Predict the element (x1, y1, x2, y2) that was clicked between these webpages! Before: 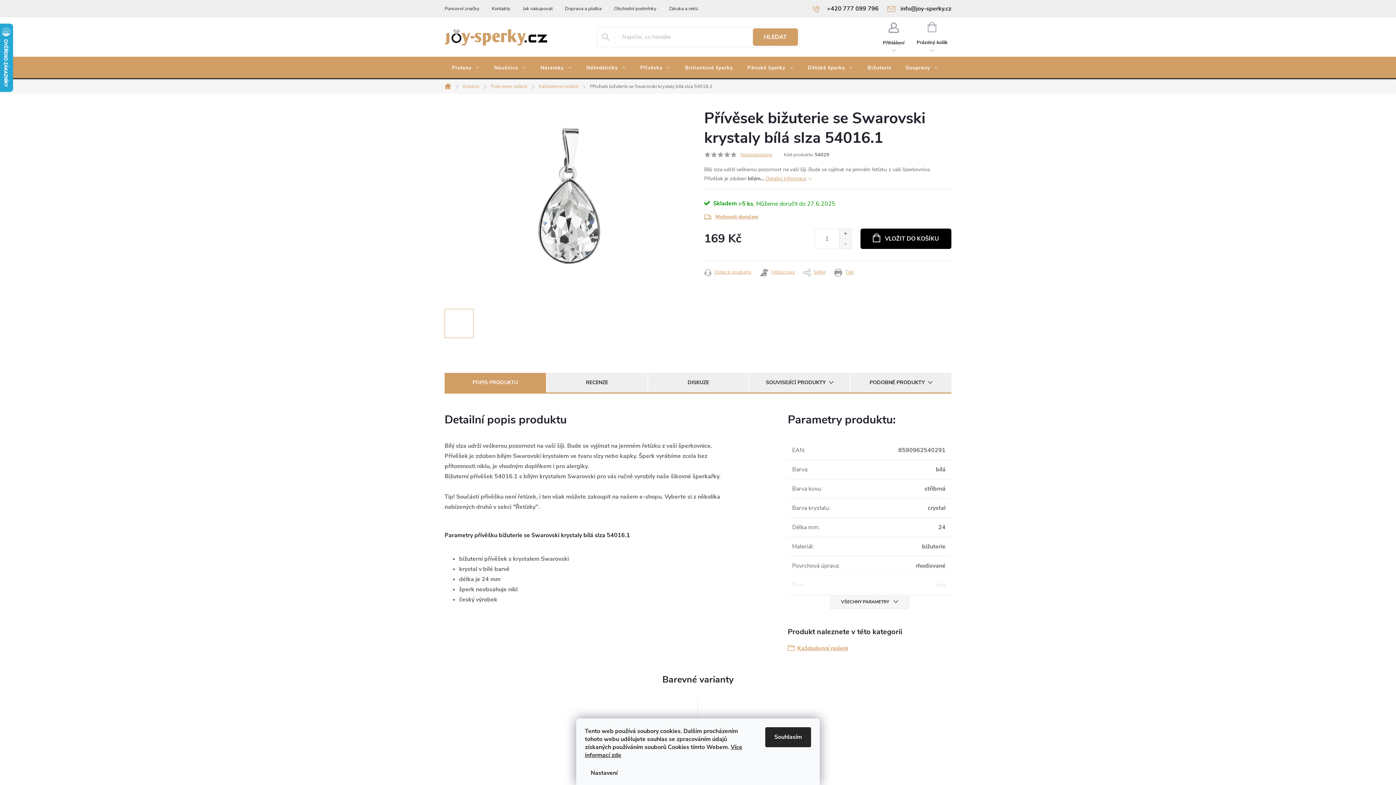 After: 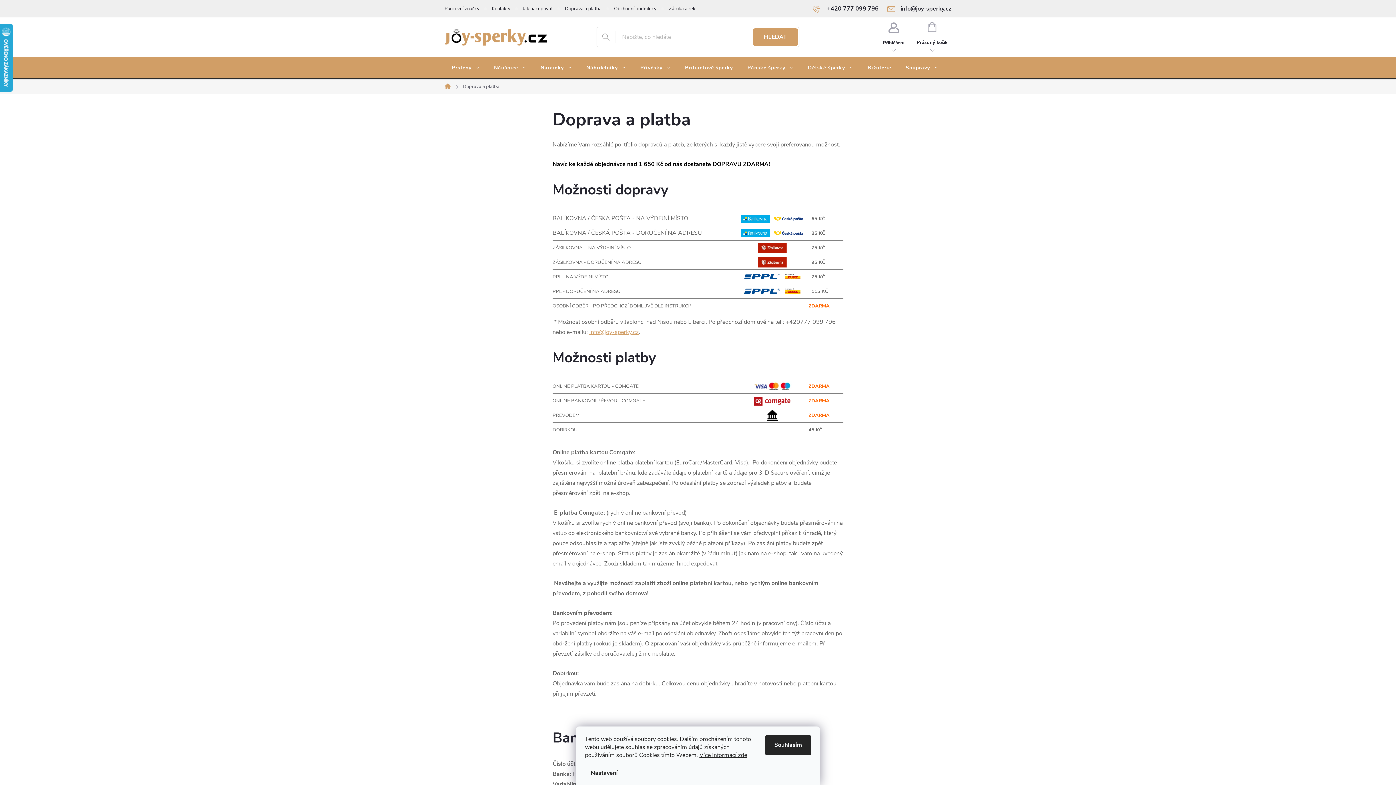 Action: bbox: (565, 0, 614, 17) label: Doprava a platba